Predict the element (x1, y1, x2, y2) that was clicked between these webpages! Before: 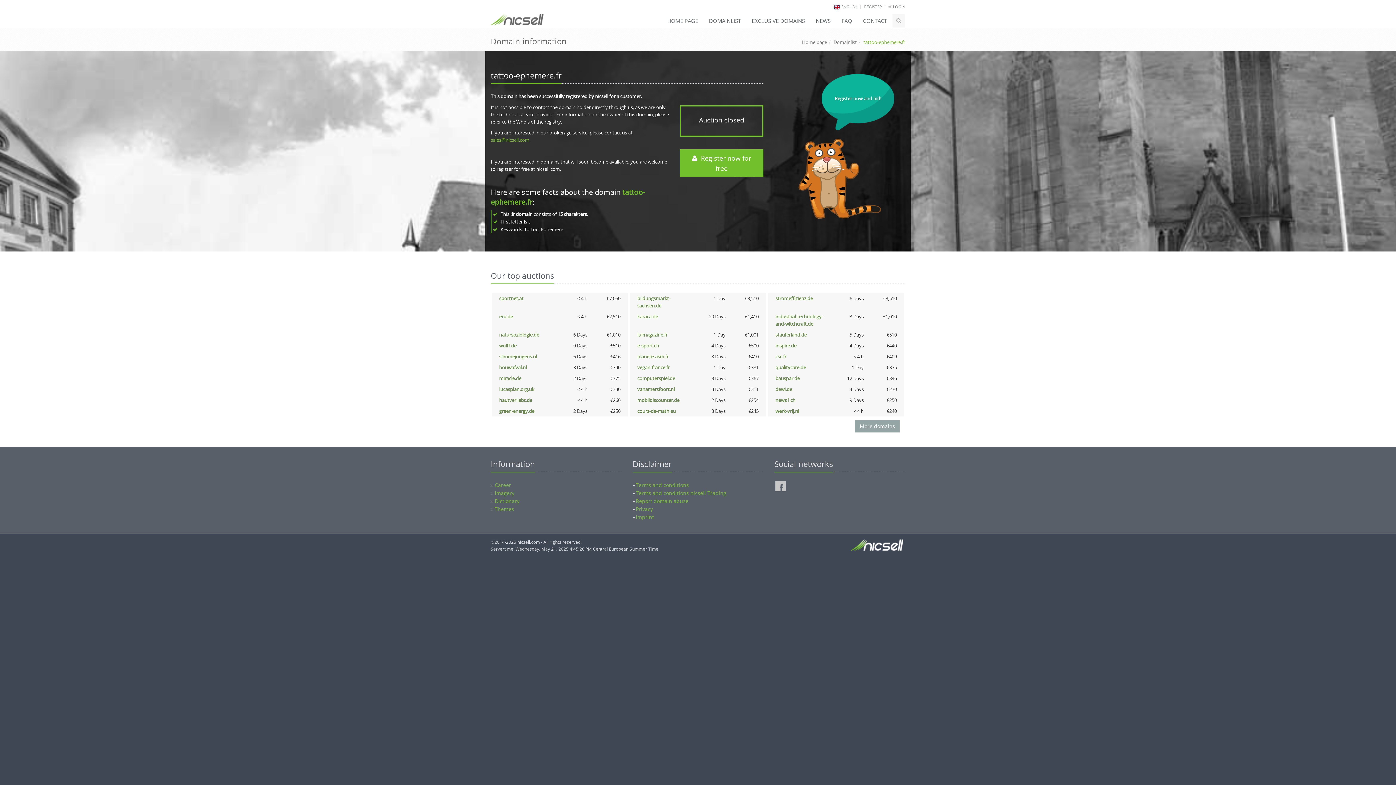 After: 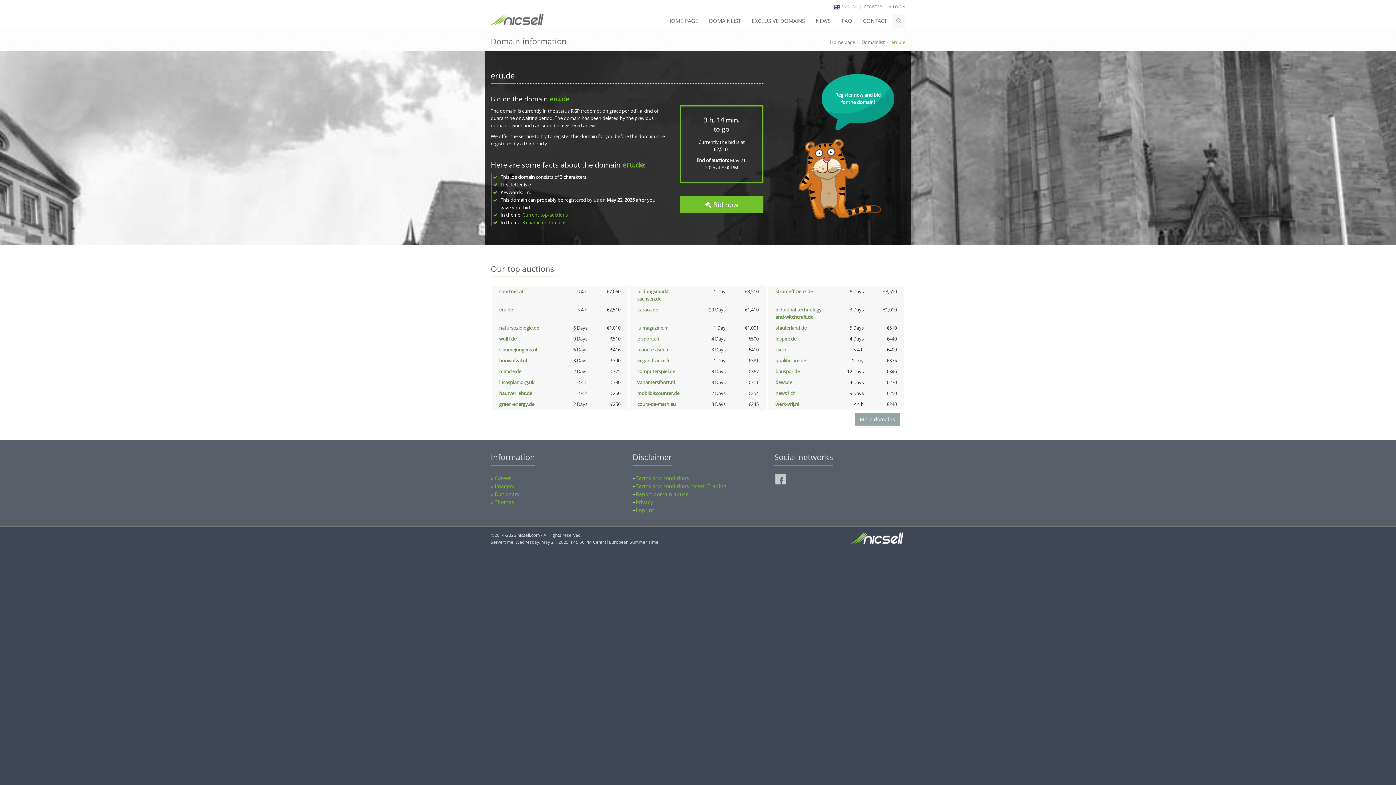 Action: bbox: (499, 313, 513, 320) label: eru.de